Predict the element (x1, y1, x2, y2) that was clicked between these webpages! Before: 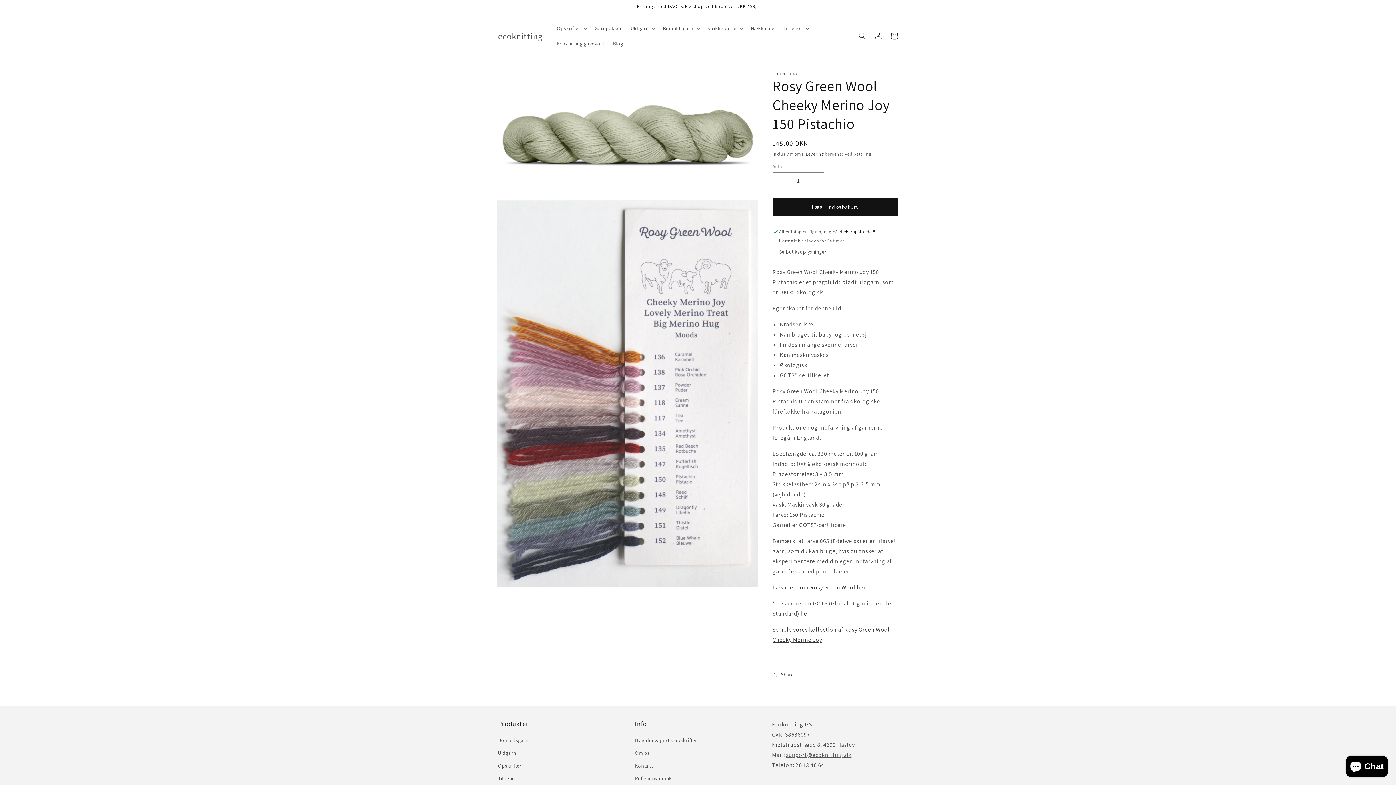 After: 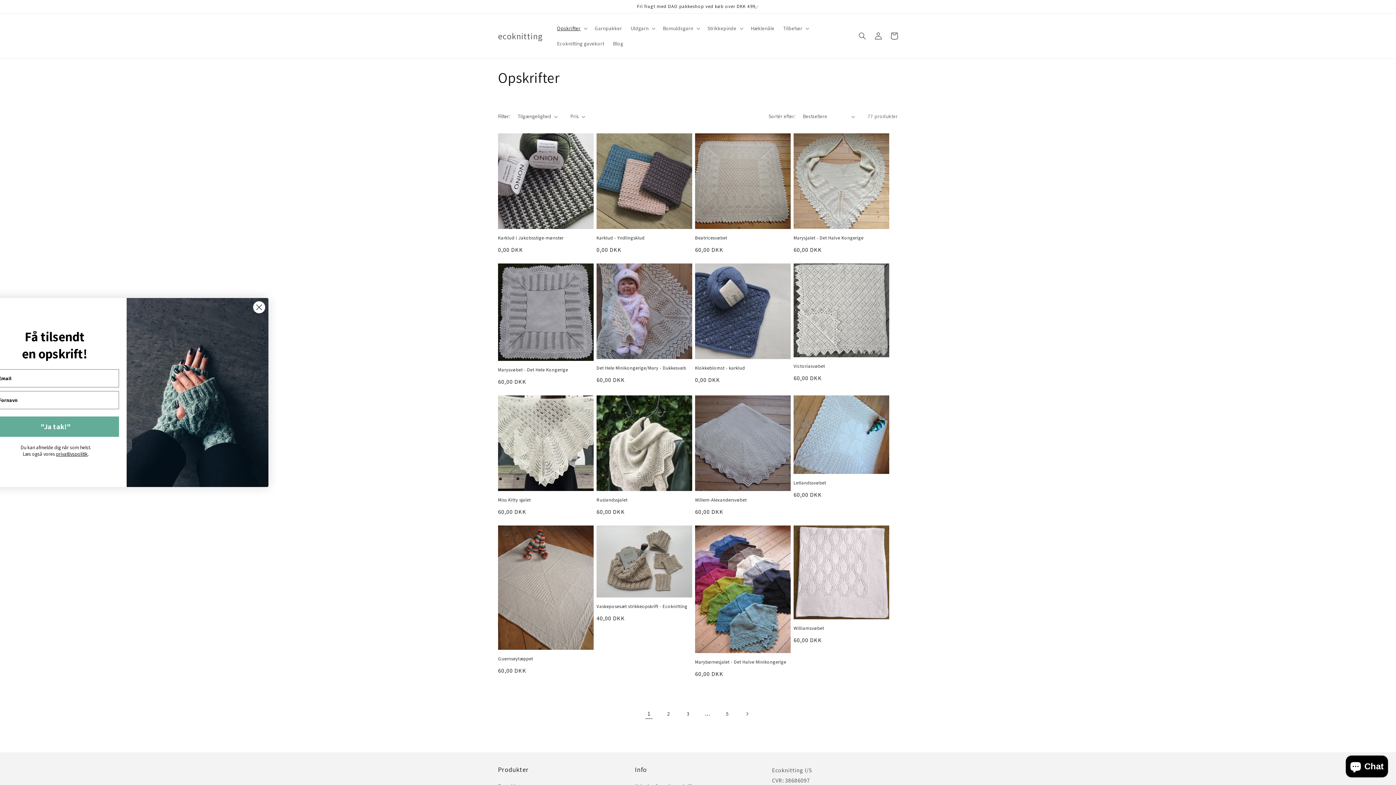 Action: bbox: (498, 760, 521, 772) label: Opskrifter